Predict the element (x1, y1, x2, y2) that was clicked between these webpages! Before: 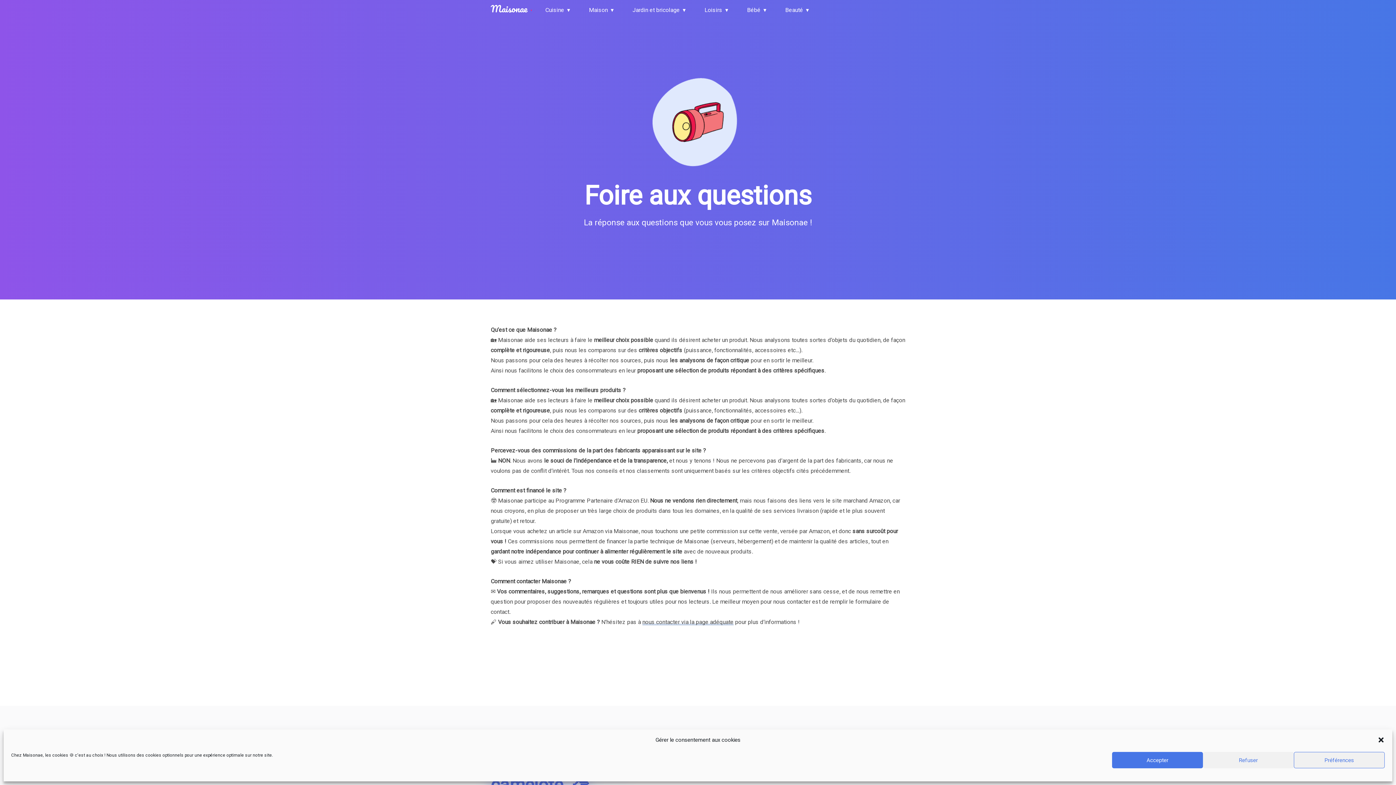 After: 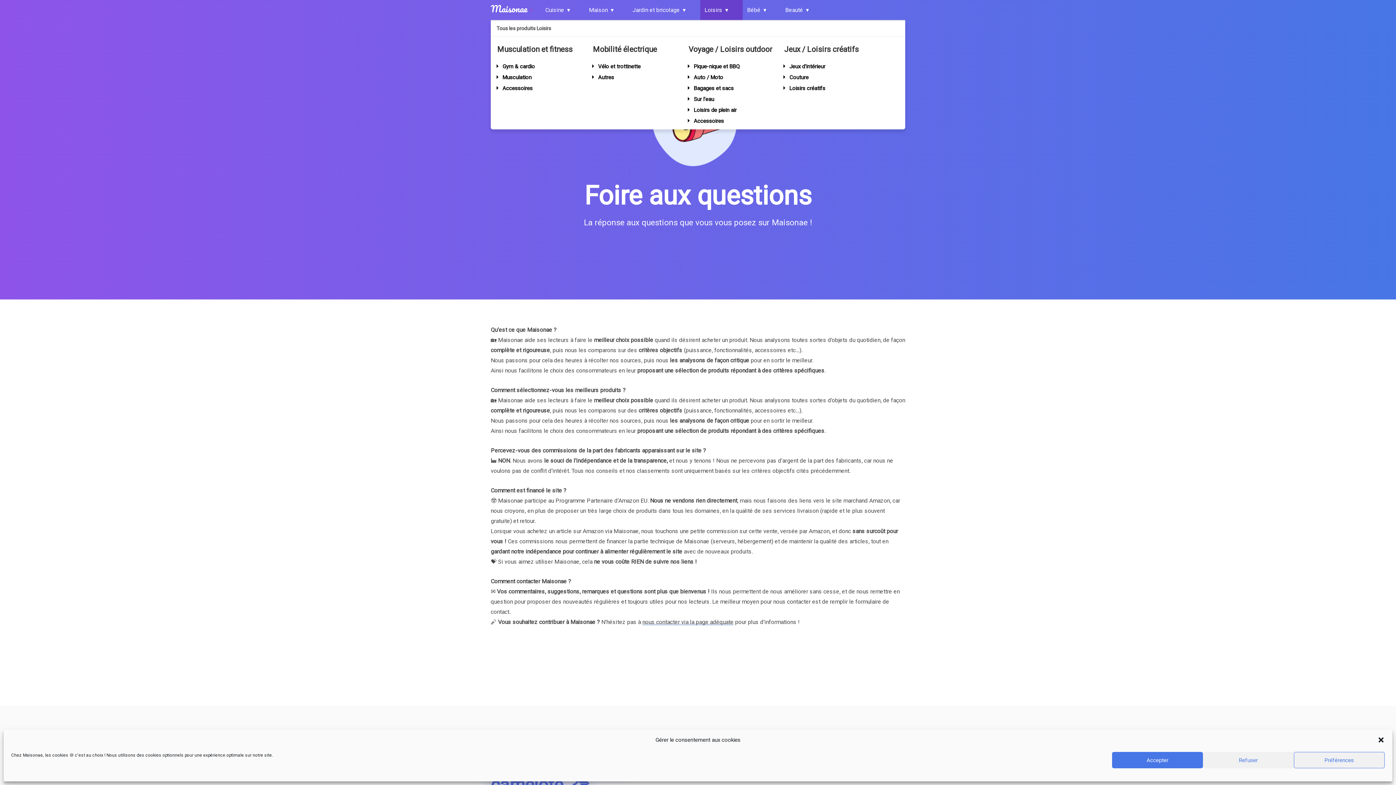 Action: label: Loisirs  
▾ bbox: (700, 0, 742, 20)